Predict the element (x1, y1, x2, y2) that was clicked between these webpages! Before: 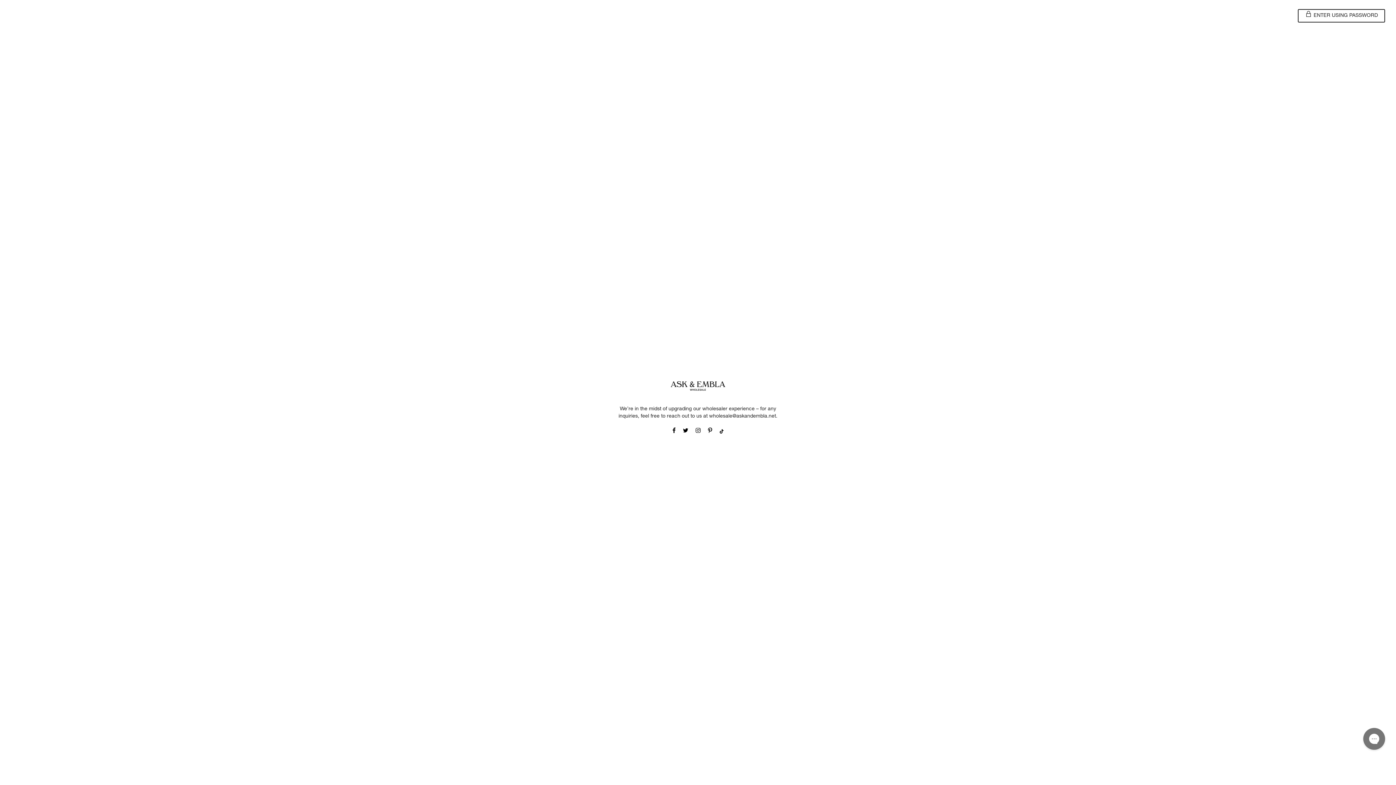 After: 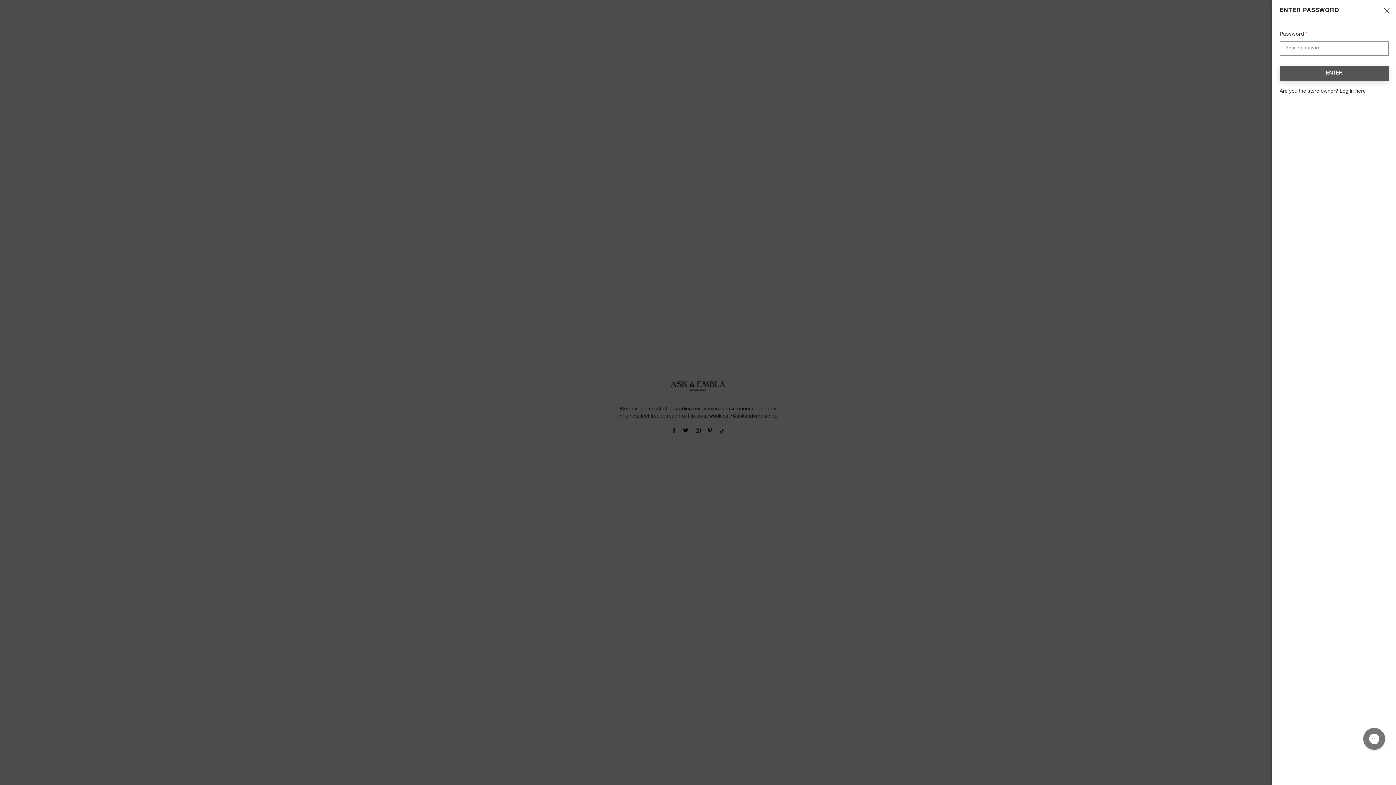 Action: bbox: (1298, 8, 1385, 22) label:  ENTER USING PASSWORD